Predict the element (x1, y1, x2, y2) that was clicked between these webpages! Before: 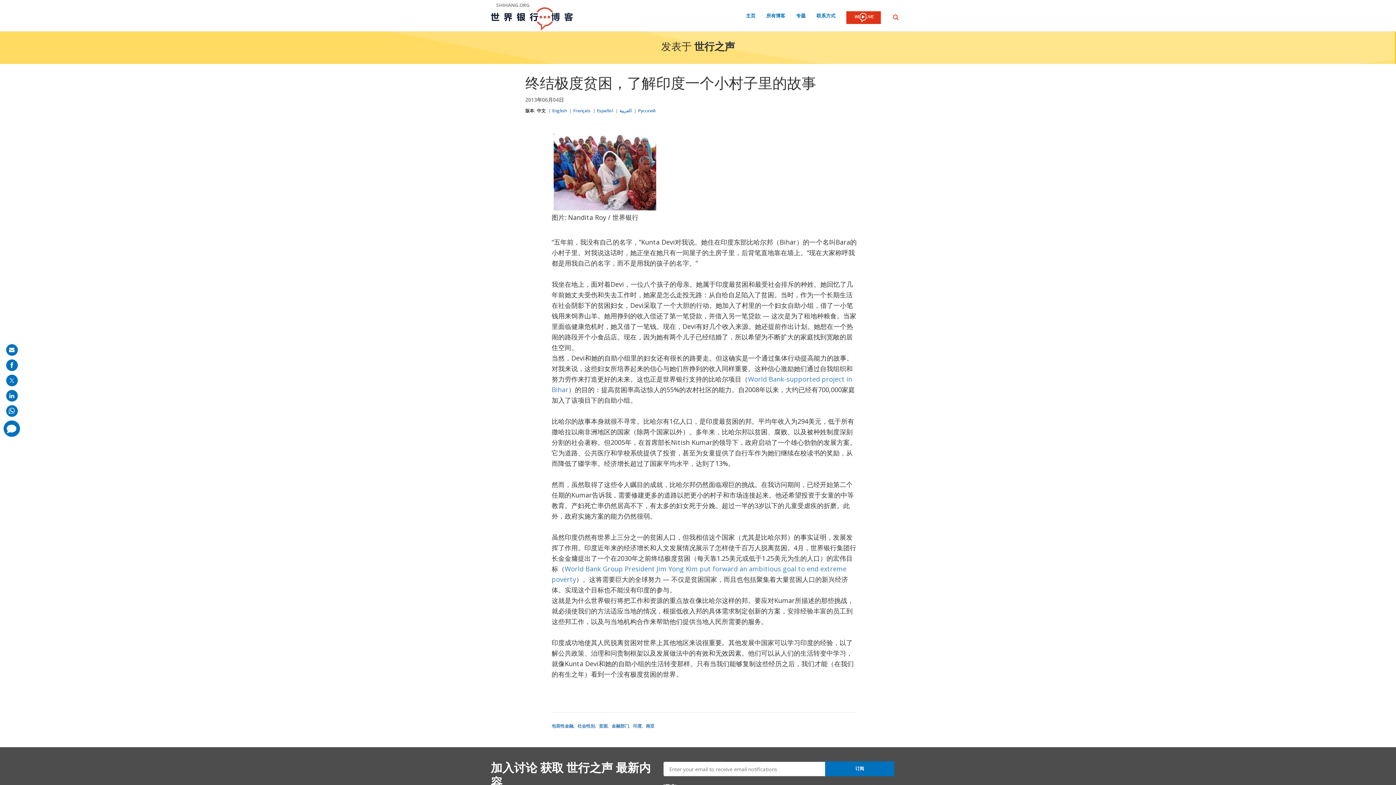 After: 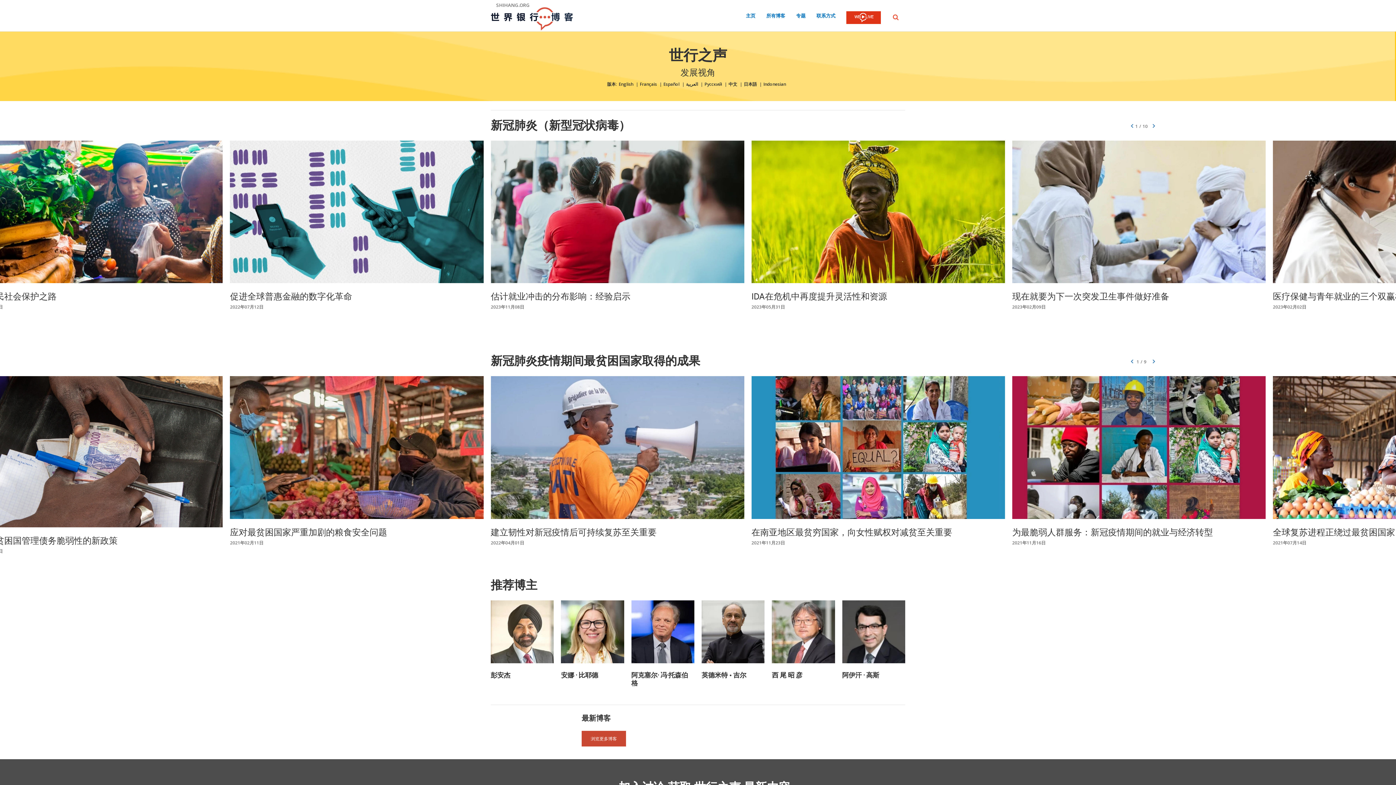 Action: bbox: (694, 42, 735, 52) label: 世行之声